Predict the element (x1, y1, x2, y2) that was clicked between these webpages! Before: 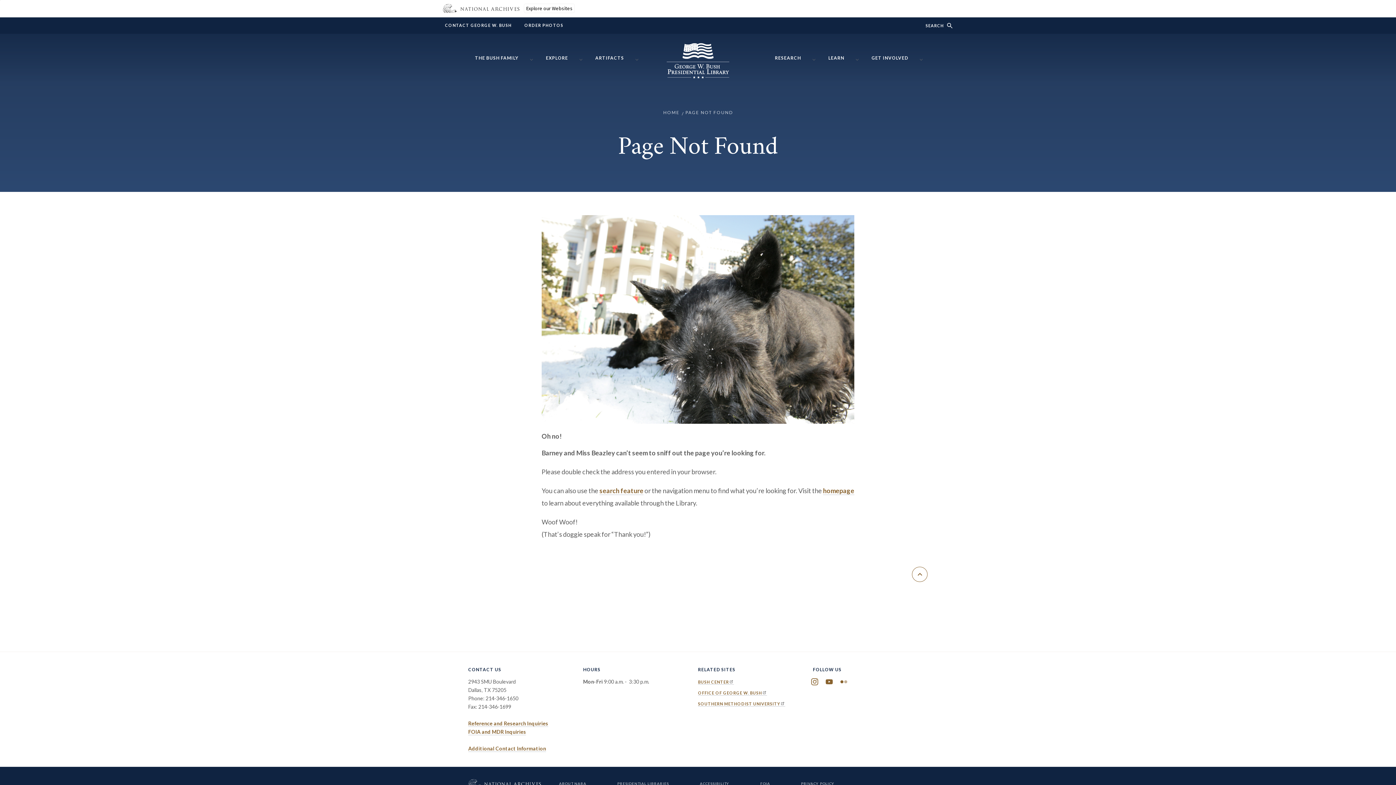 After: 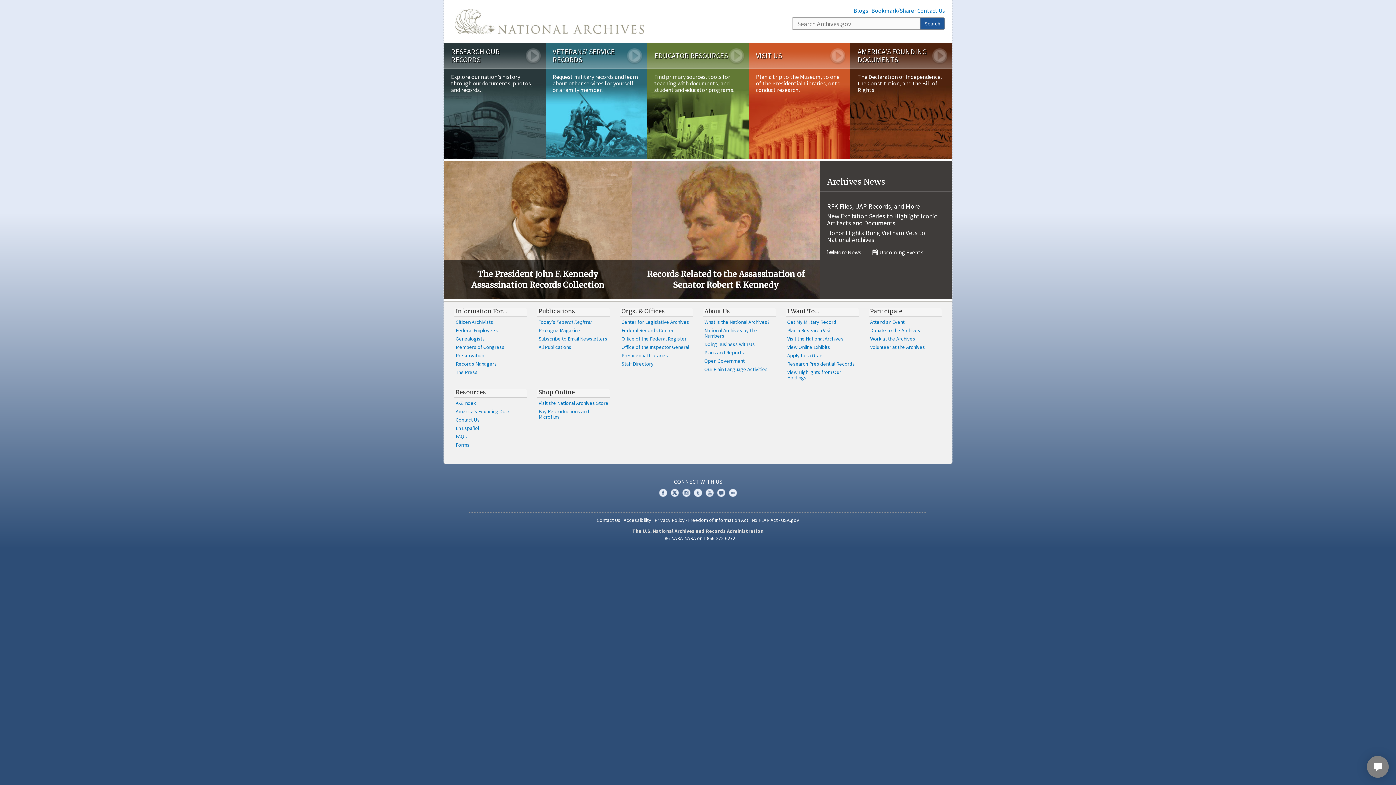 Action: bbox: (434, 1, 513, 17)